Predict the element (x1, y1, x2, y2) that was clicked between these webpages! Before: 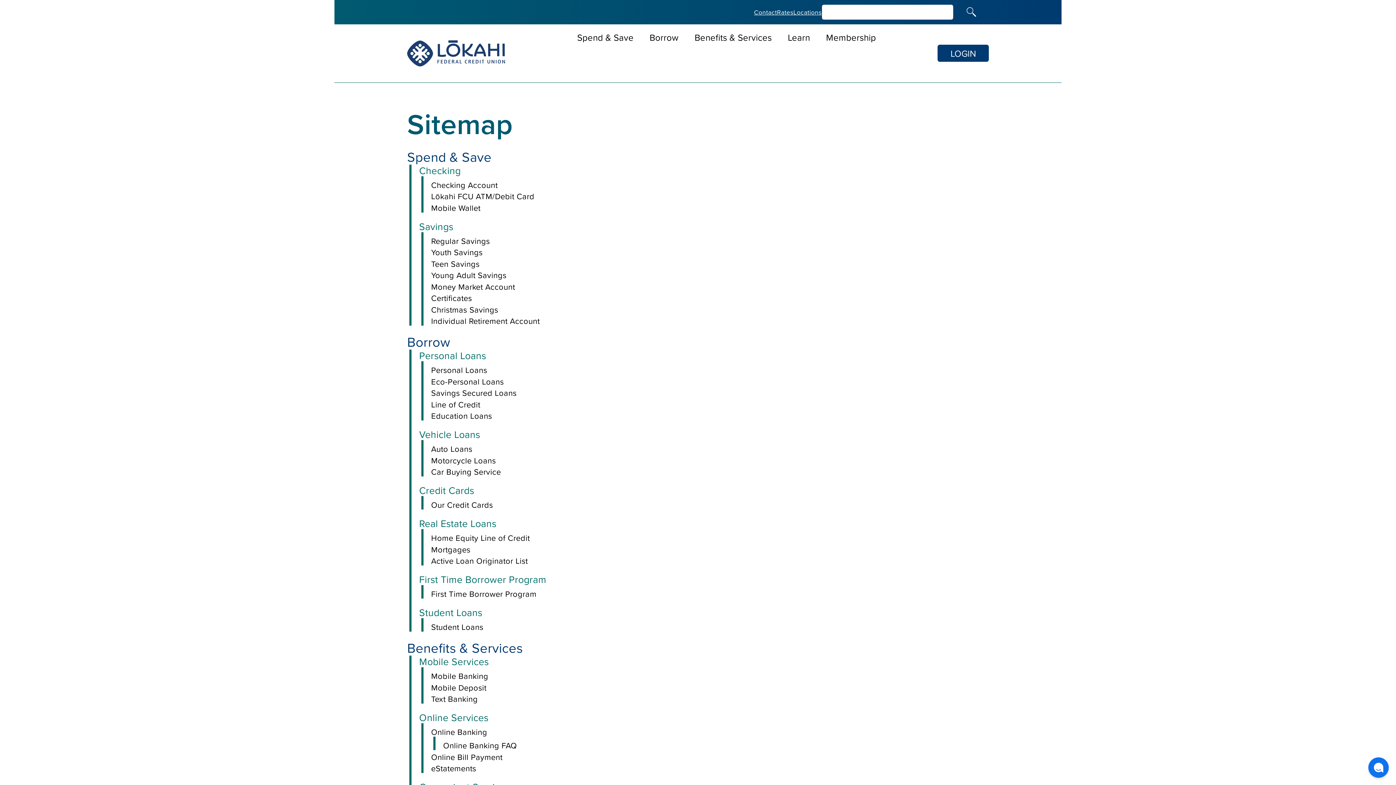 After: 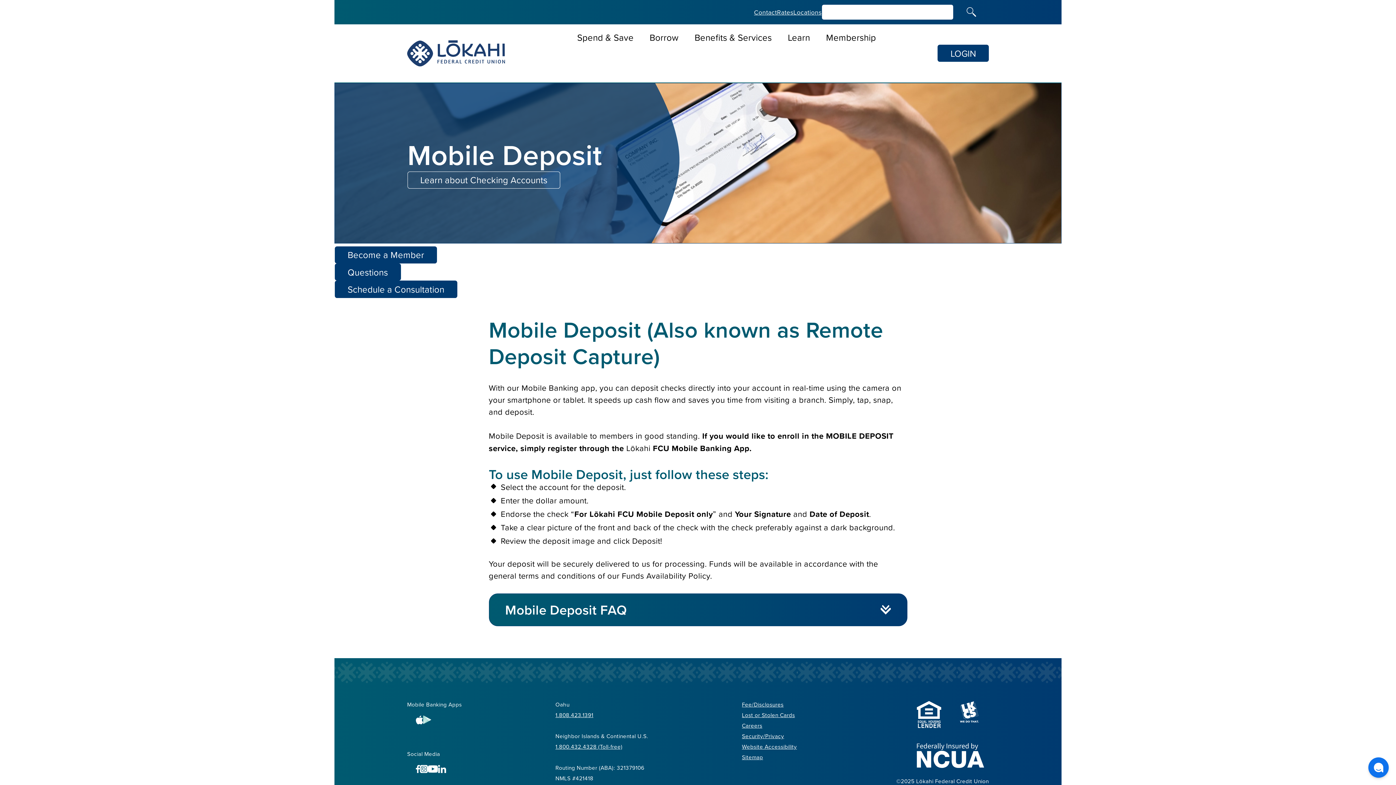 Action: bbox: (431, 682, 486, 693) label: Mobile Deposit